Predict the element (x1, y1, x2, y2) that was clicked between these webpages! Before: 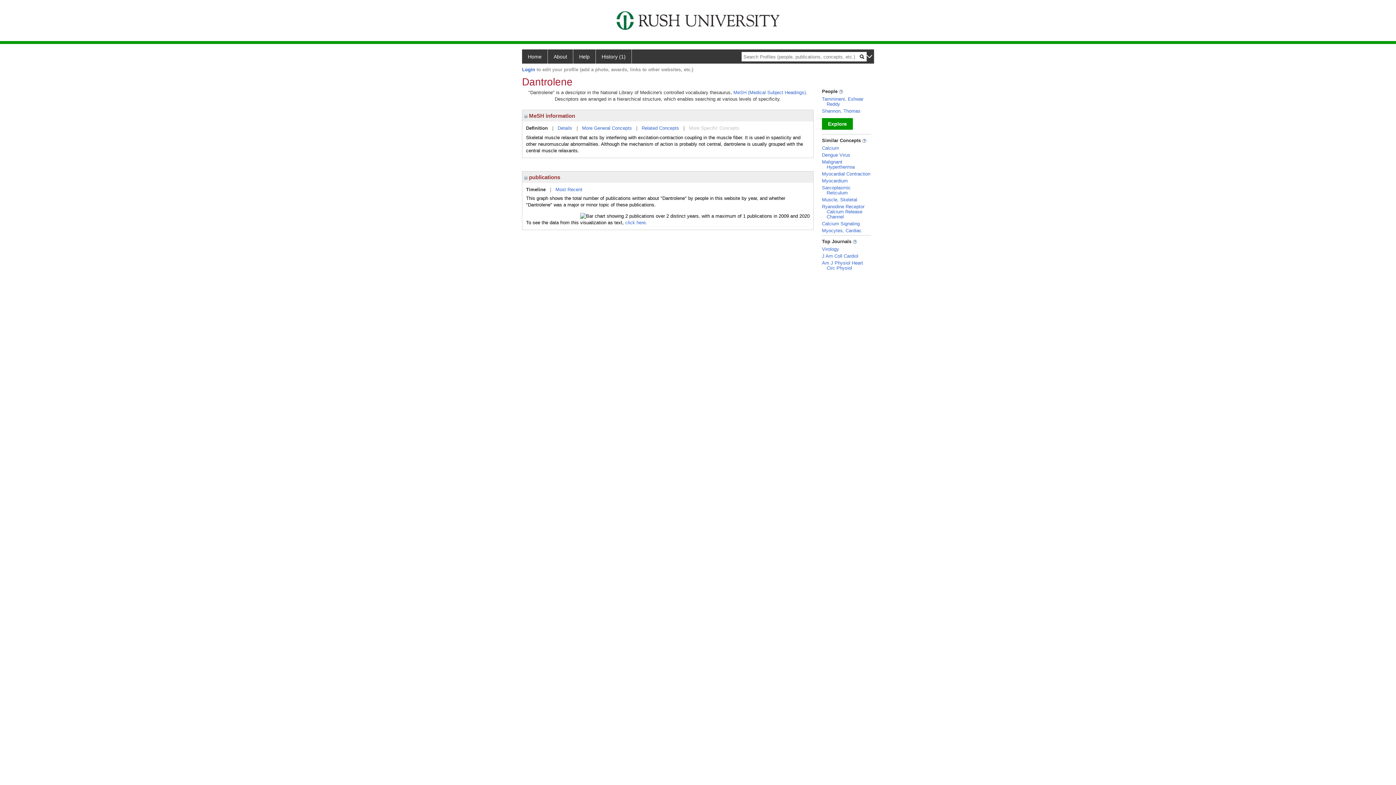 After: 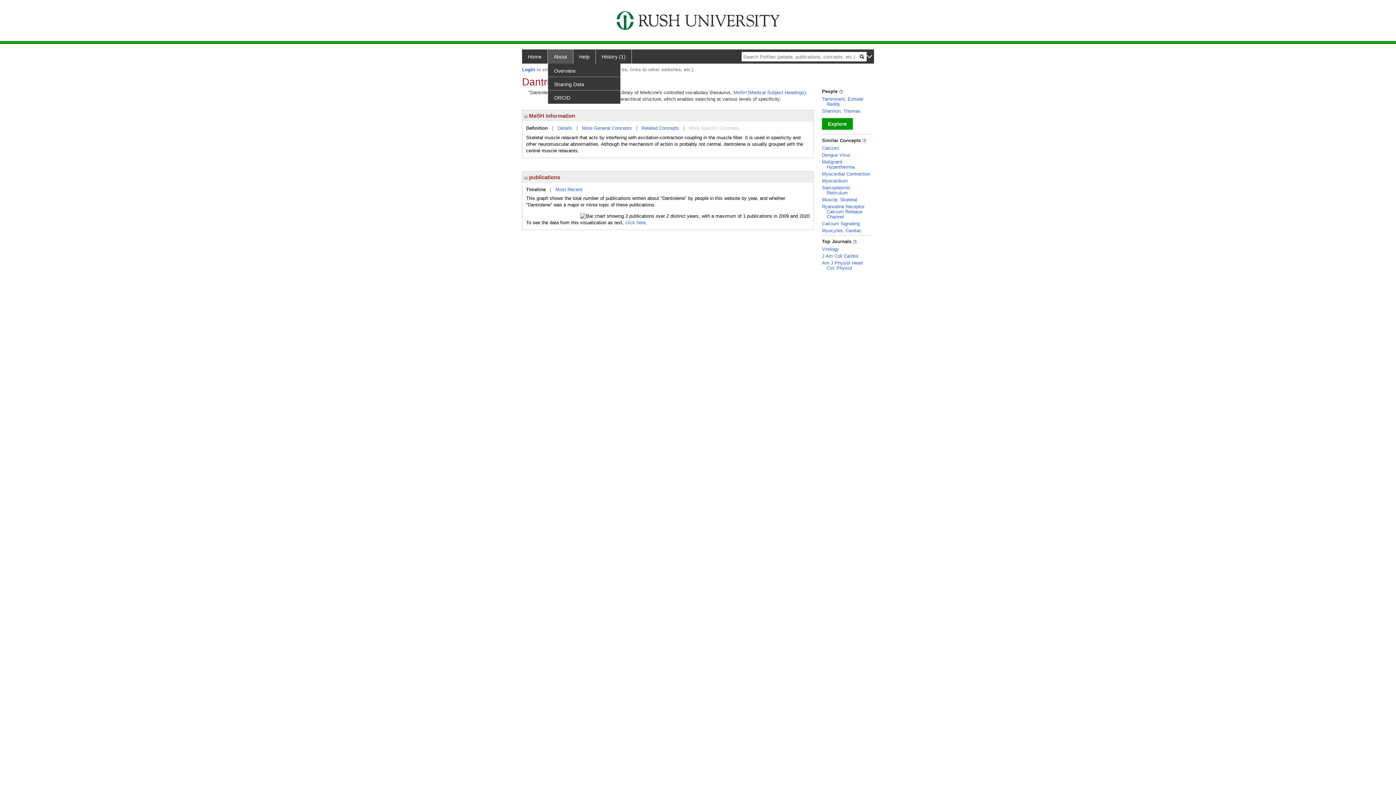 Action: bbox: (548, 49, 573, 63) label: About